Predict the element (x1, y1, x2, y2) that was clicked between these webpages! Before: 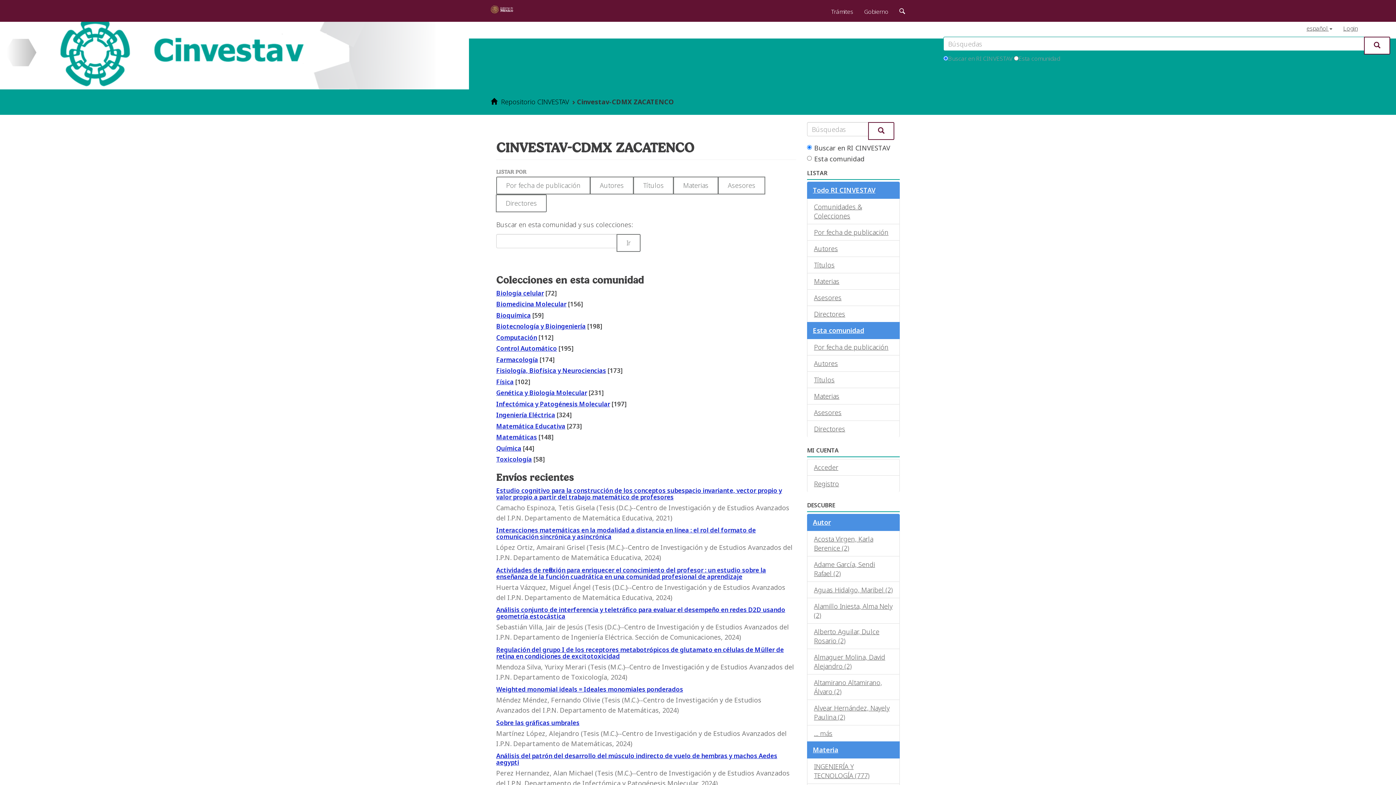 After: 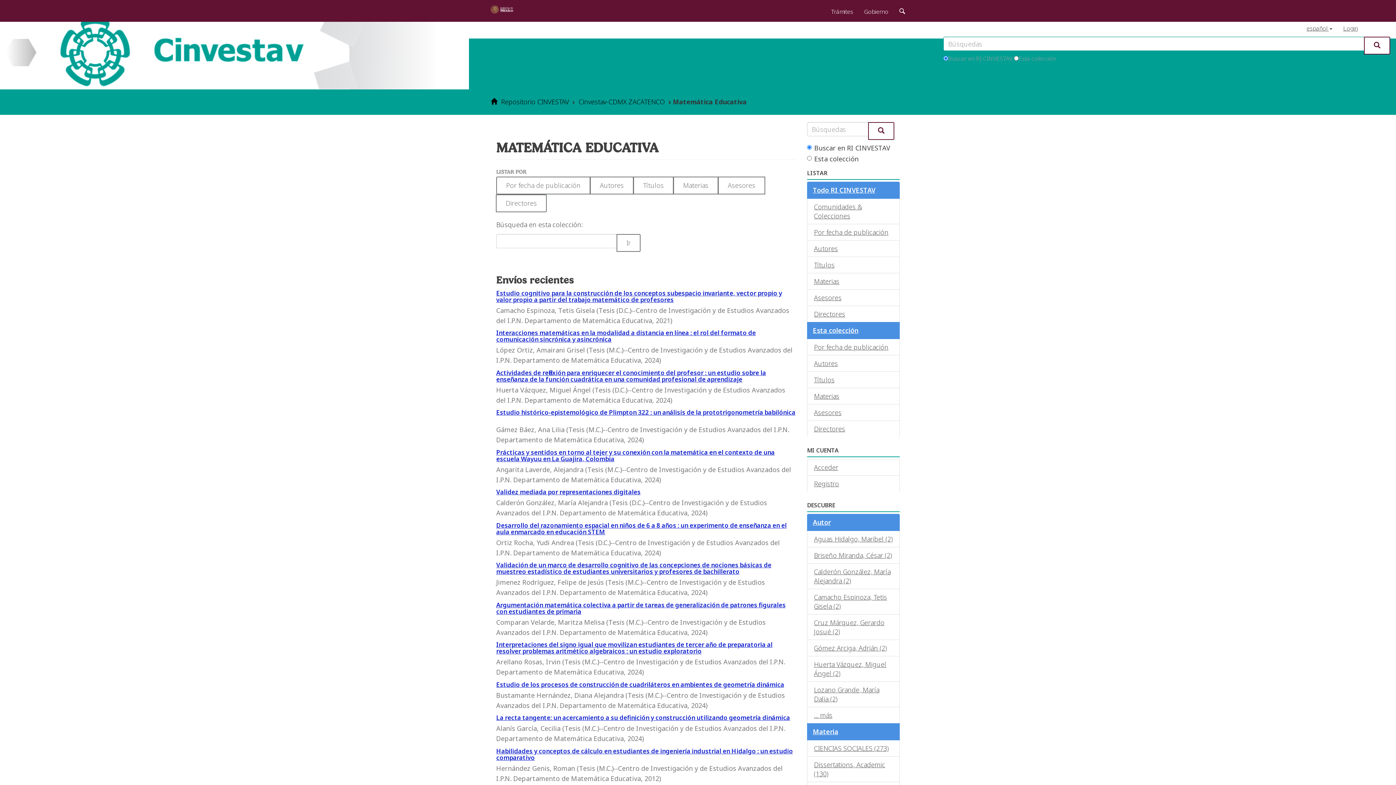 Action: bbox: (496, 422, 565, 430) label: Matemática Educativa